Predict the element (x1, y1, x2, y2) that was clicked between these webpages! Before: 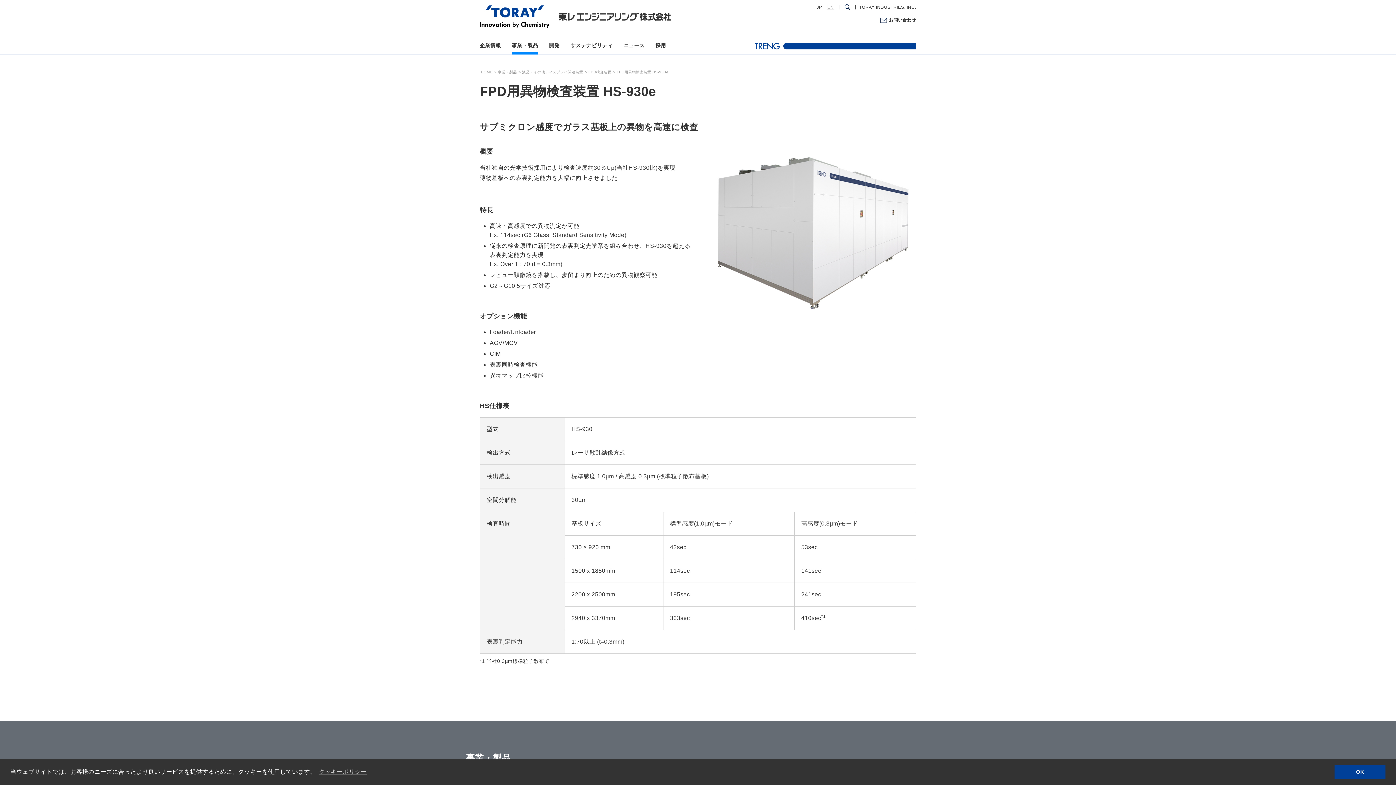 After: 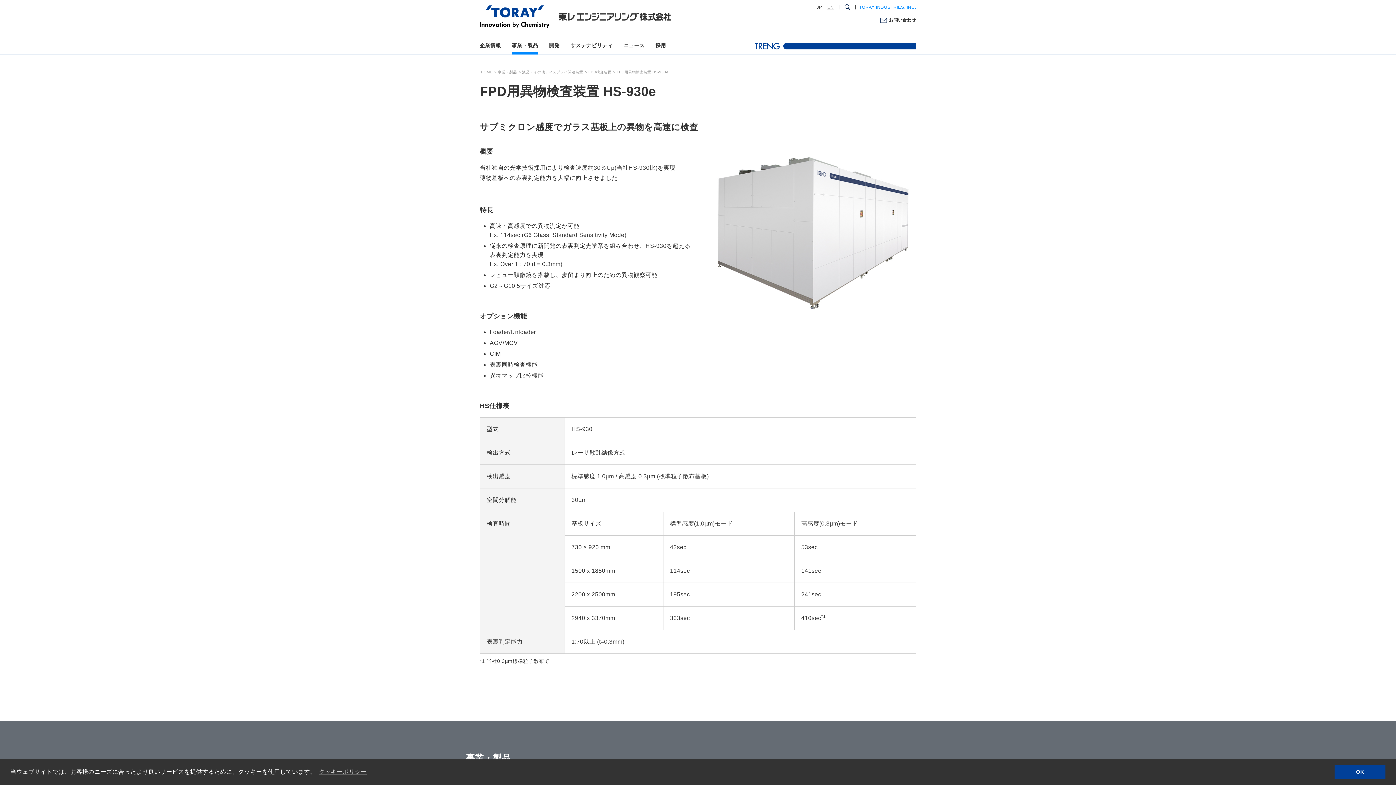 Action: label: TORAY INDUSTRIES, INC. bbox: (859, 1, 916, 12)